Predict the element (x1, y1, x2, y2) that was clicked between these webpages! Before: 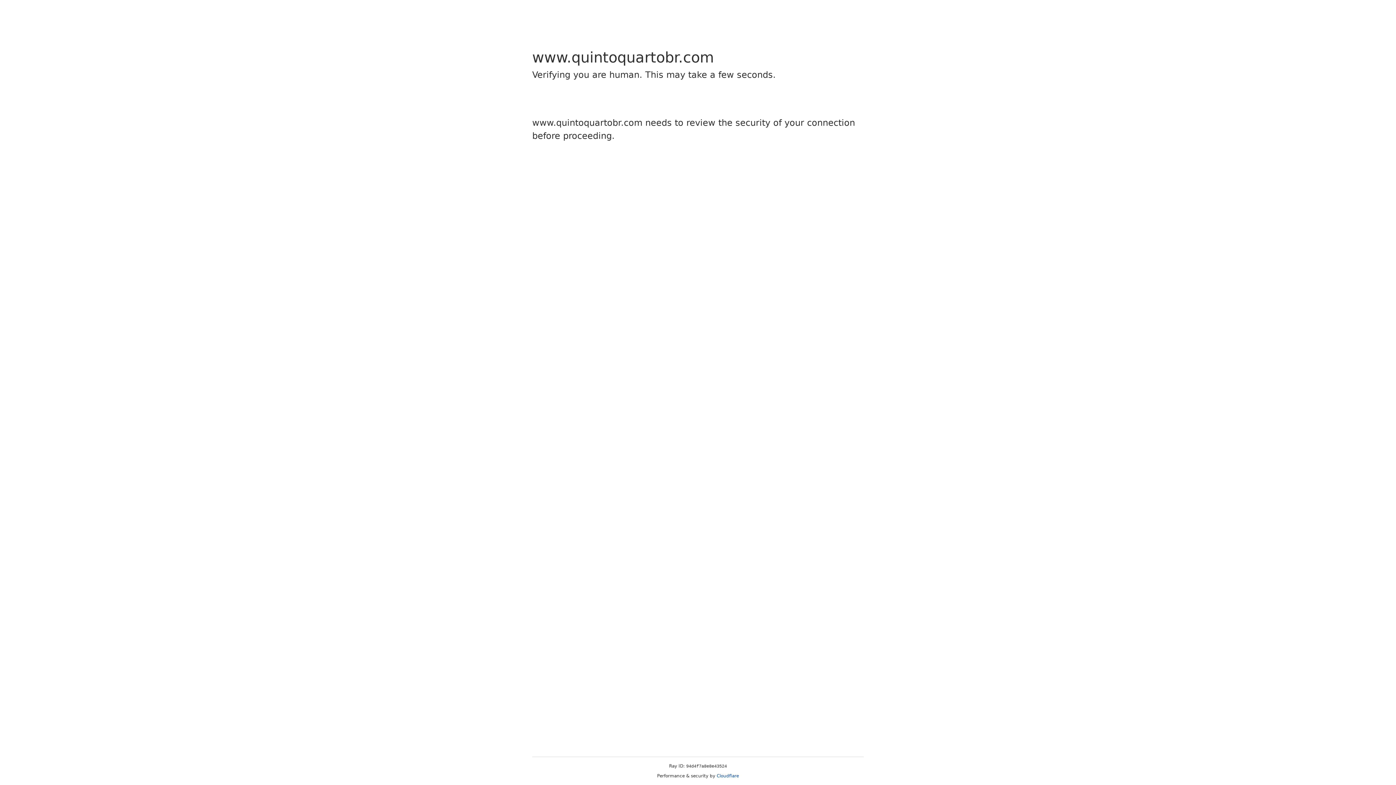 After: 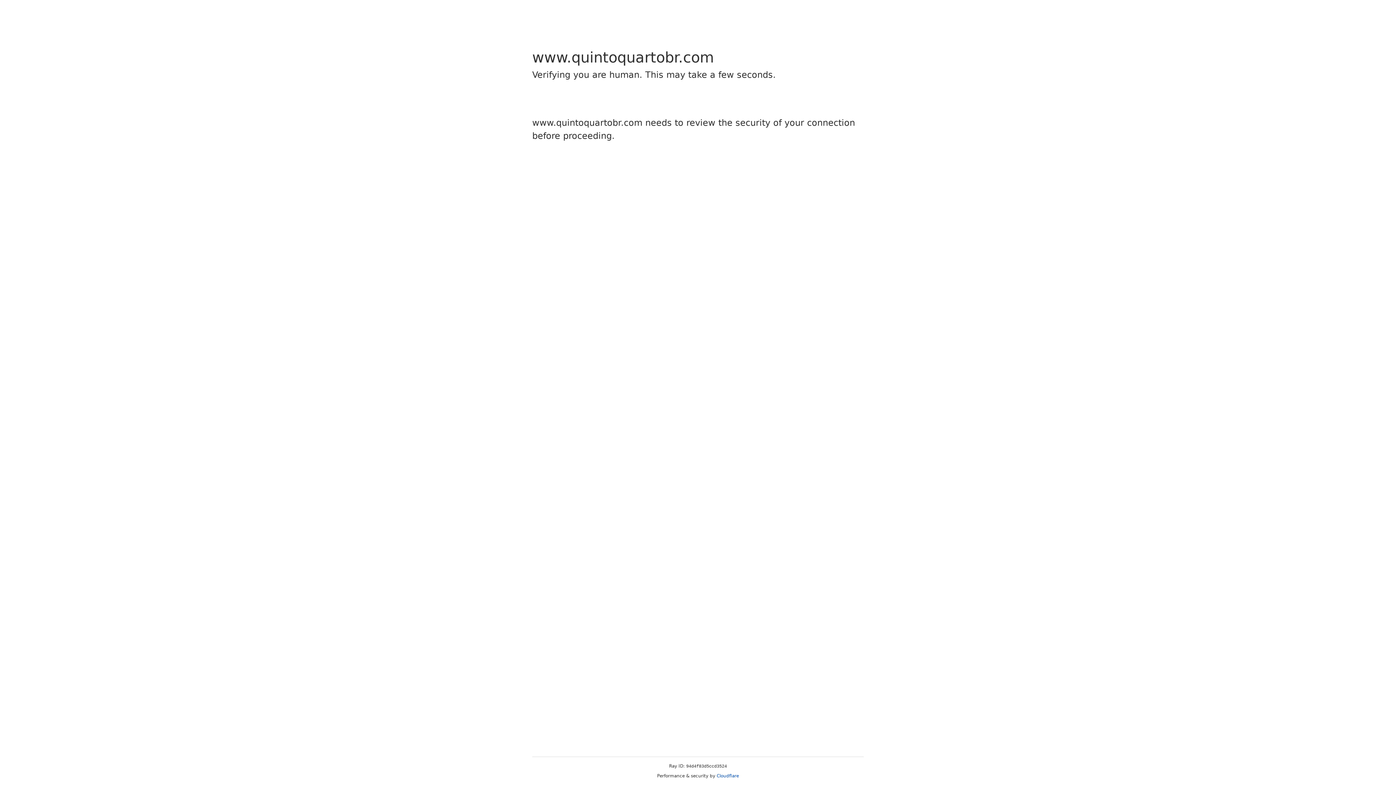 Action: label: Cloudflare bbox: (716, 773, 739, 778)